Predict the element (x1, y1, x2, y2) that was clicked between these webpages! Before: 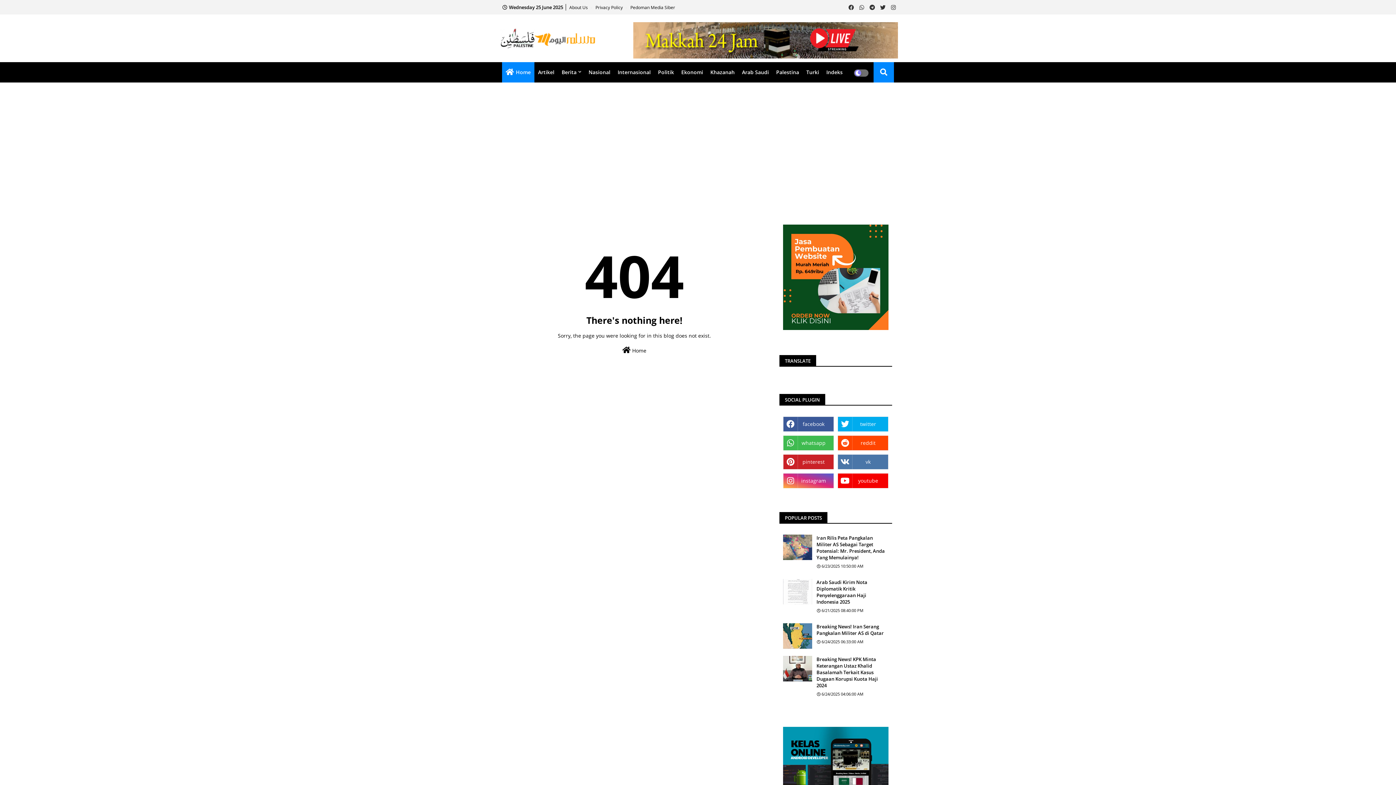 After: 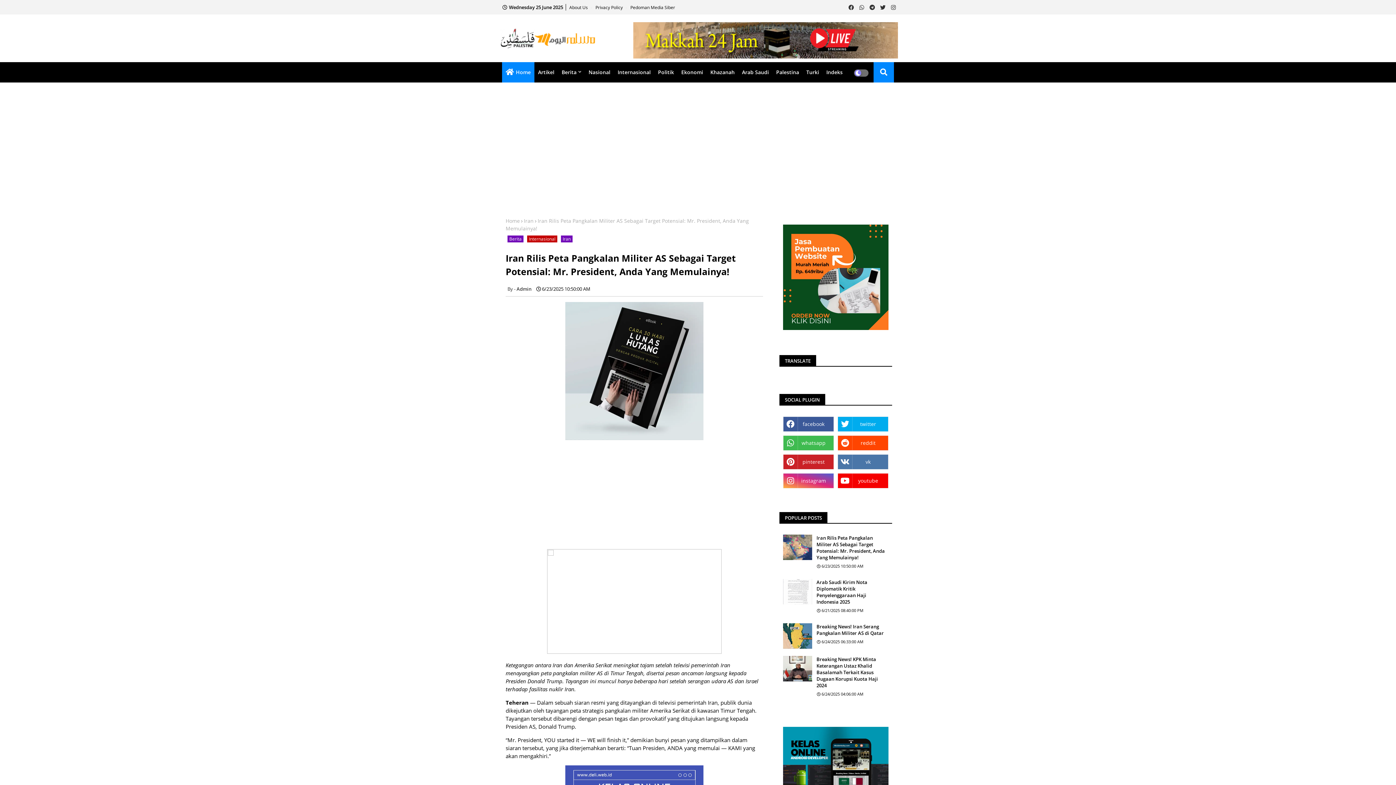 Action: label: Iran Rilis Peta Pangkalan Militer AS Sebagai Target Potensial: Mr. President, Anda Yang Memulainya! bbox: (816, 534, 888, 561)